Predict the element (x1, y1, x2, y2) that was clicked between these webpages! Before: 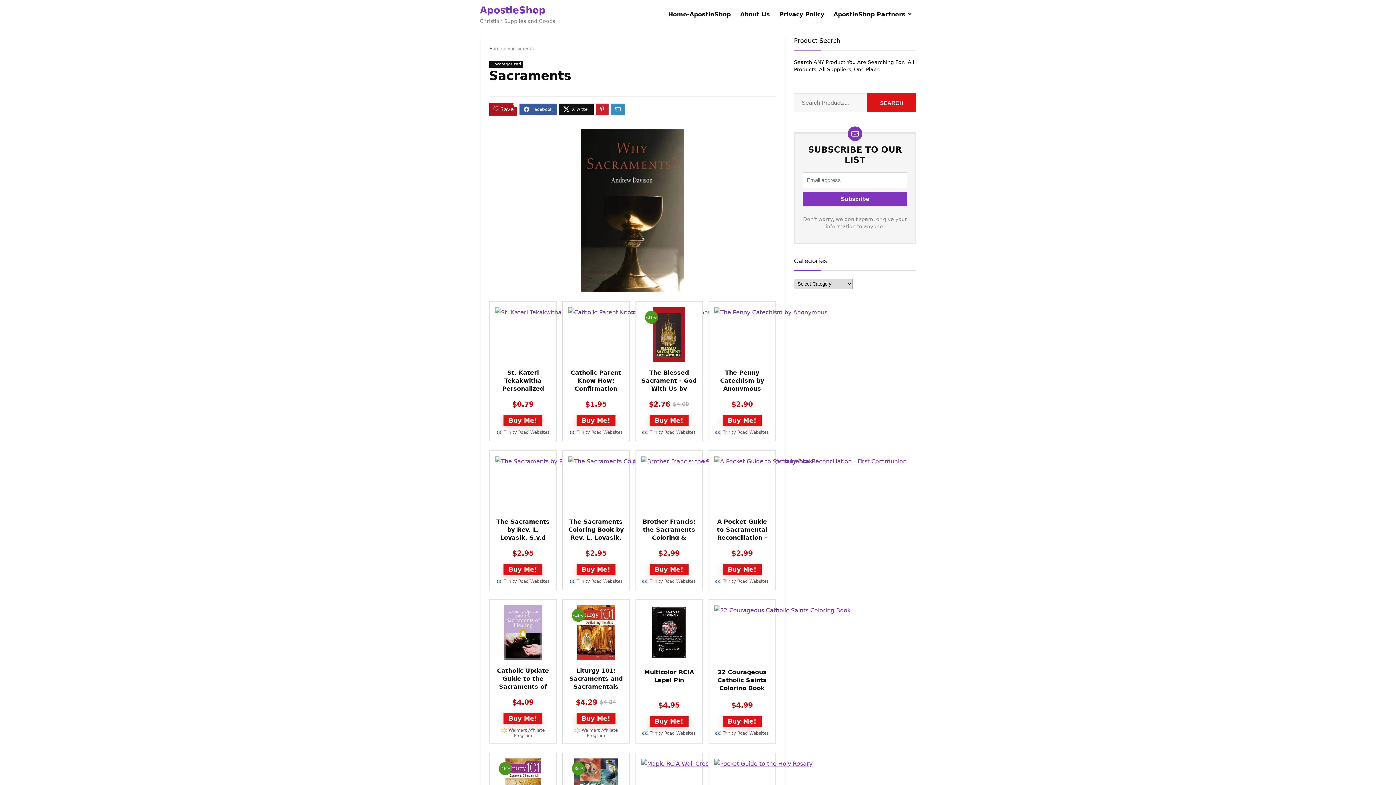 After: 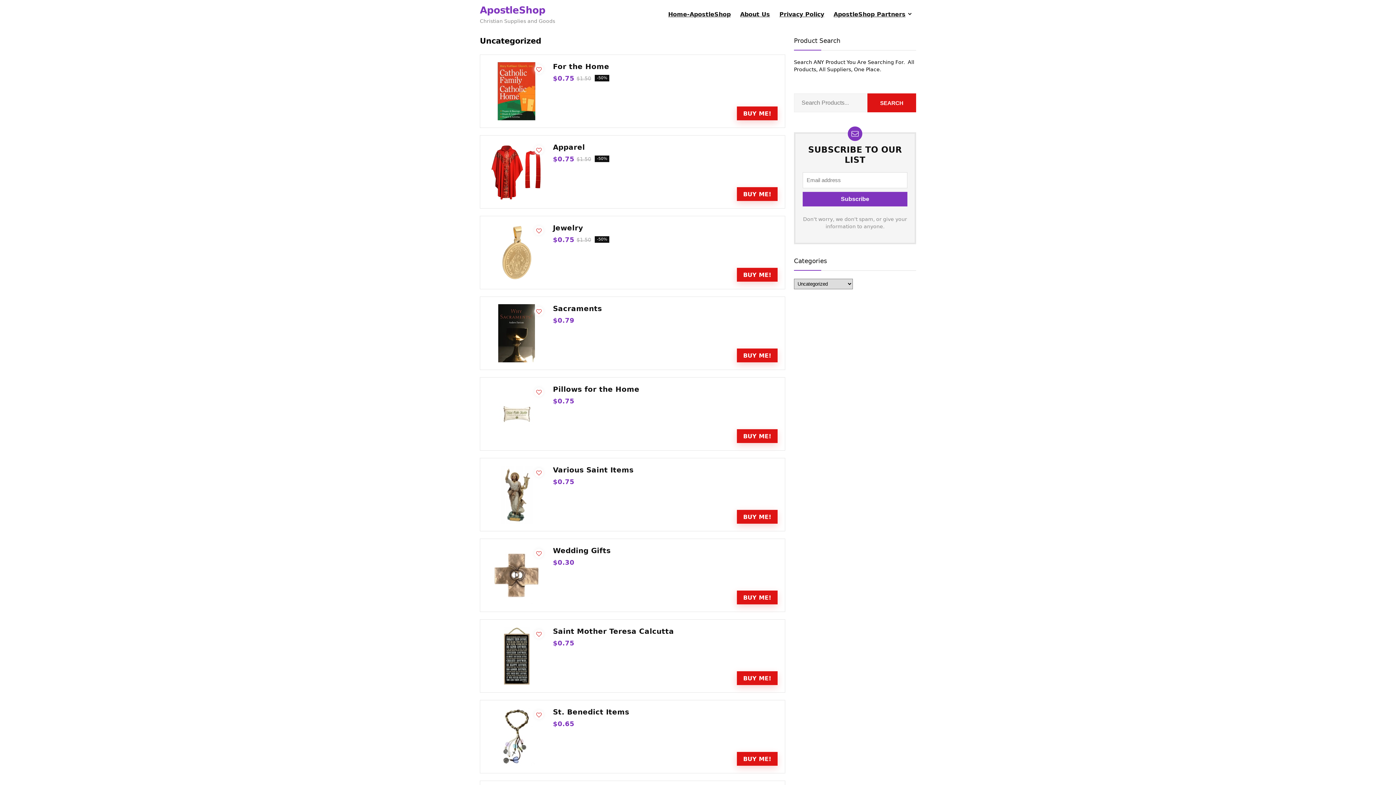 Action: bbox: (489, 61, 523, 67) label: Uncategorized